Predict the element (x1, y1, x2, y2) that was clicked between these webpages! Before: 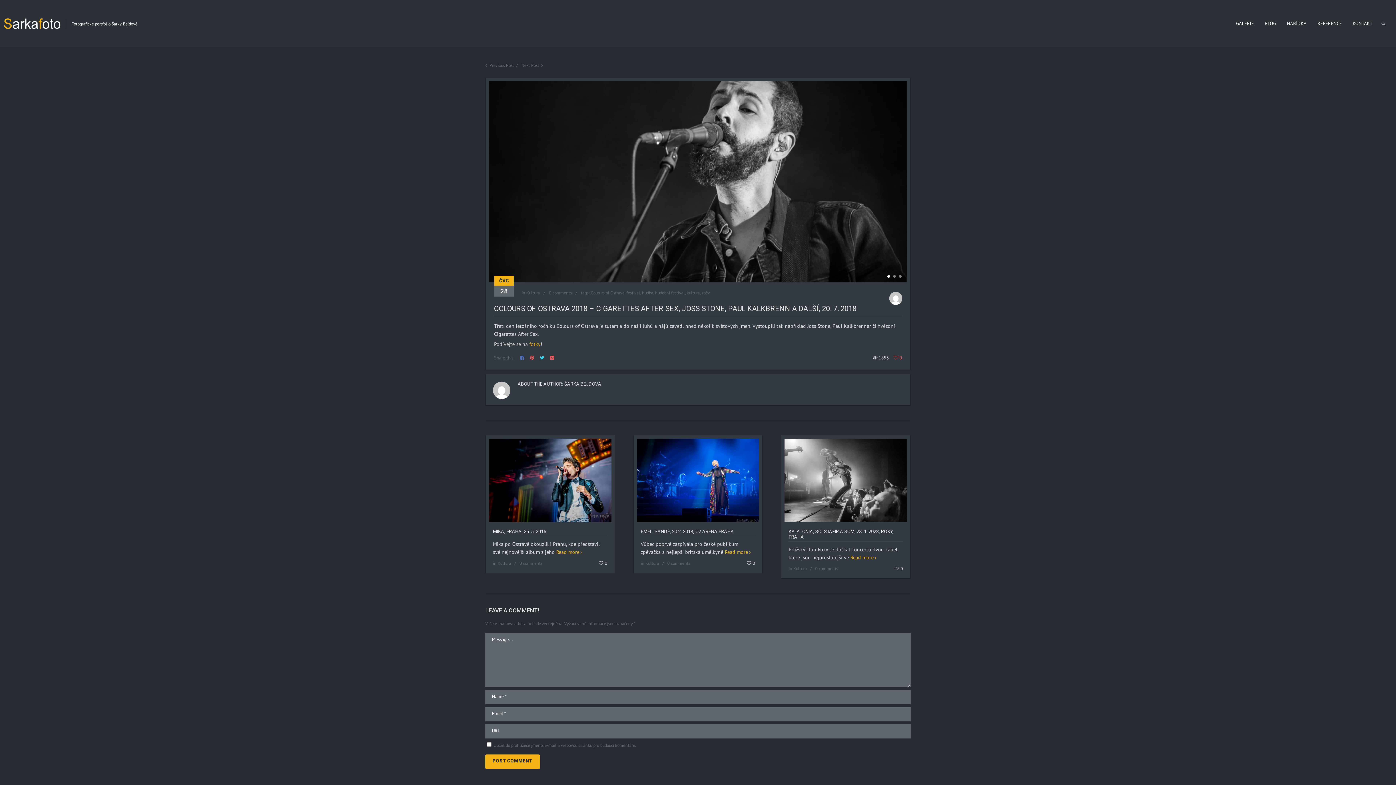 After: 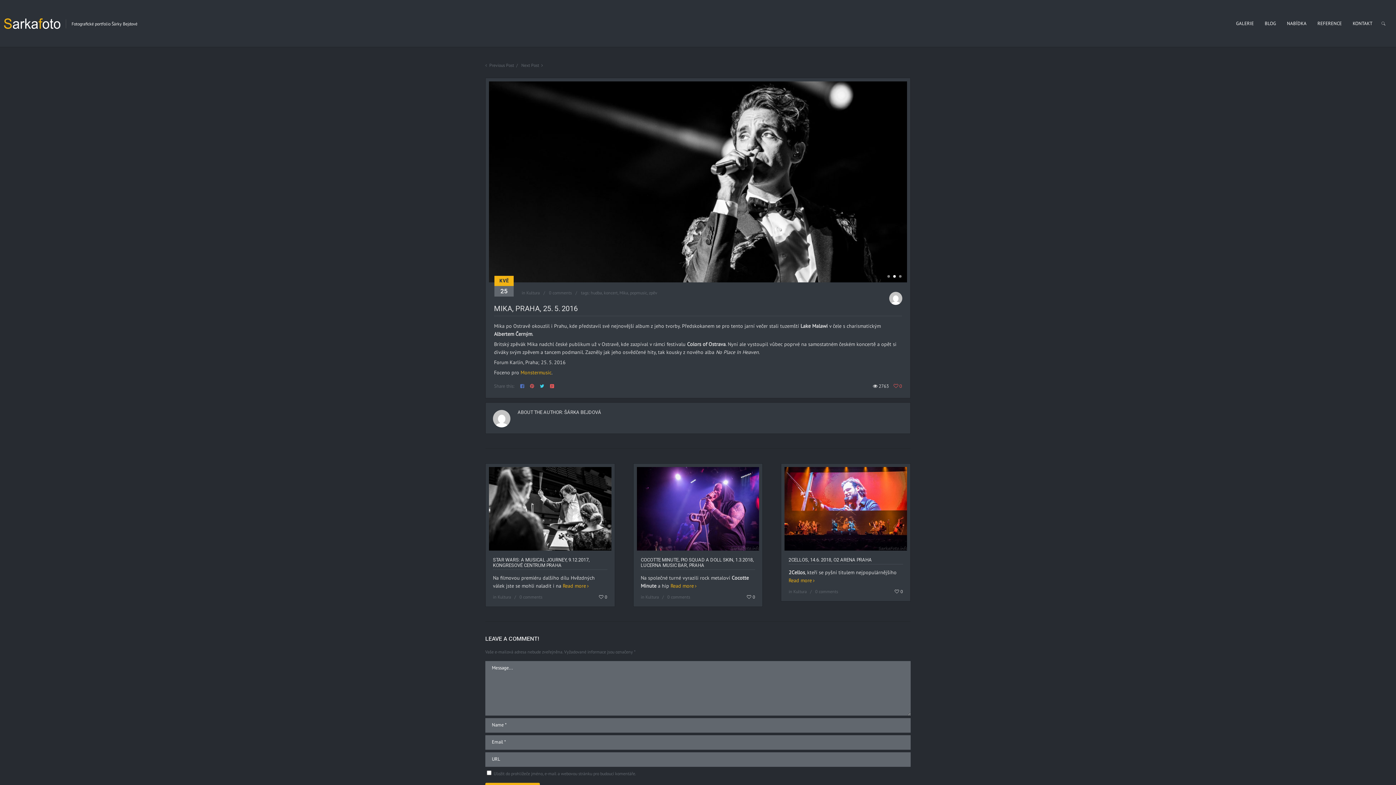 Action: label: Read more bbox: (556, 549, 582, 555)